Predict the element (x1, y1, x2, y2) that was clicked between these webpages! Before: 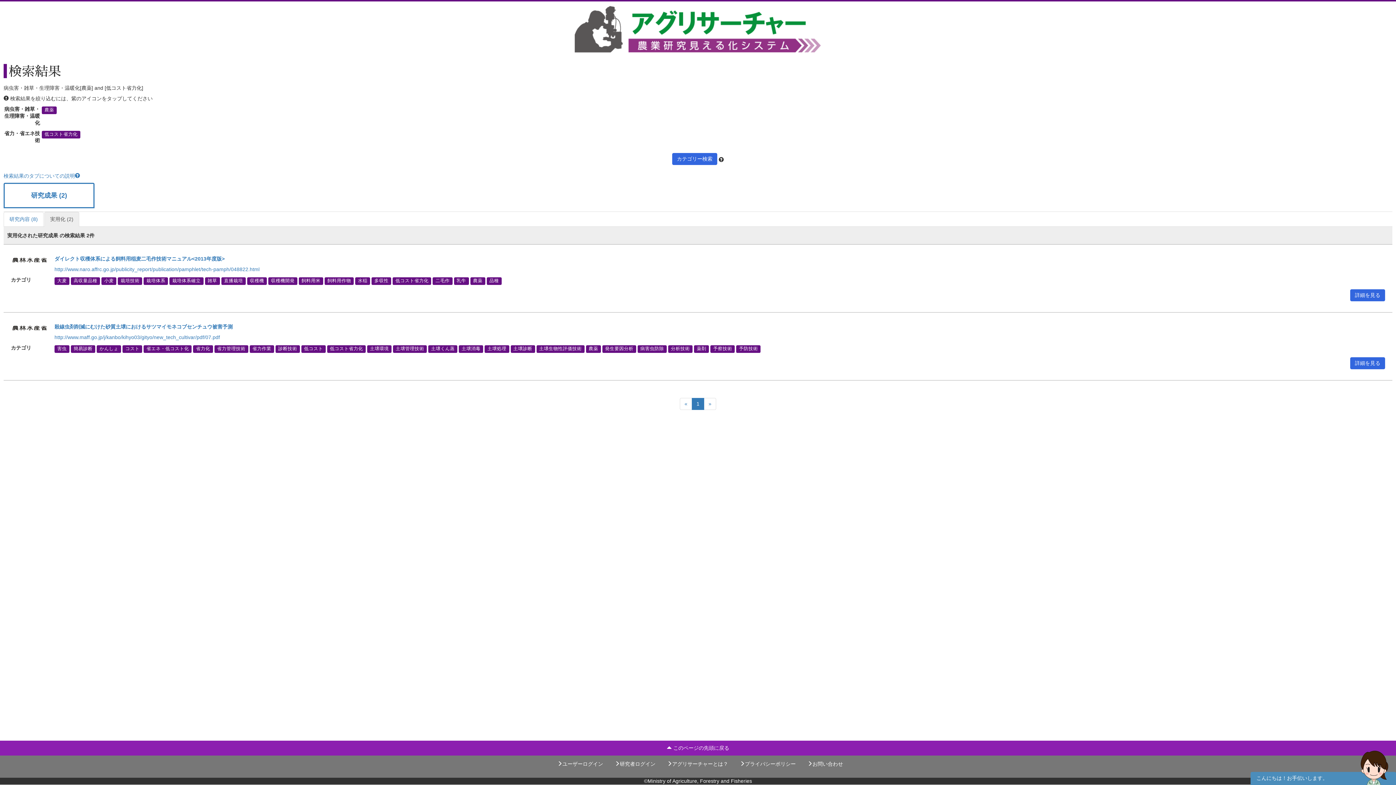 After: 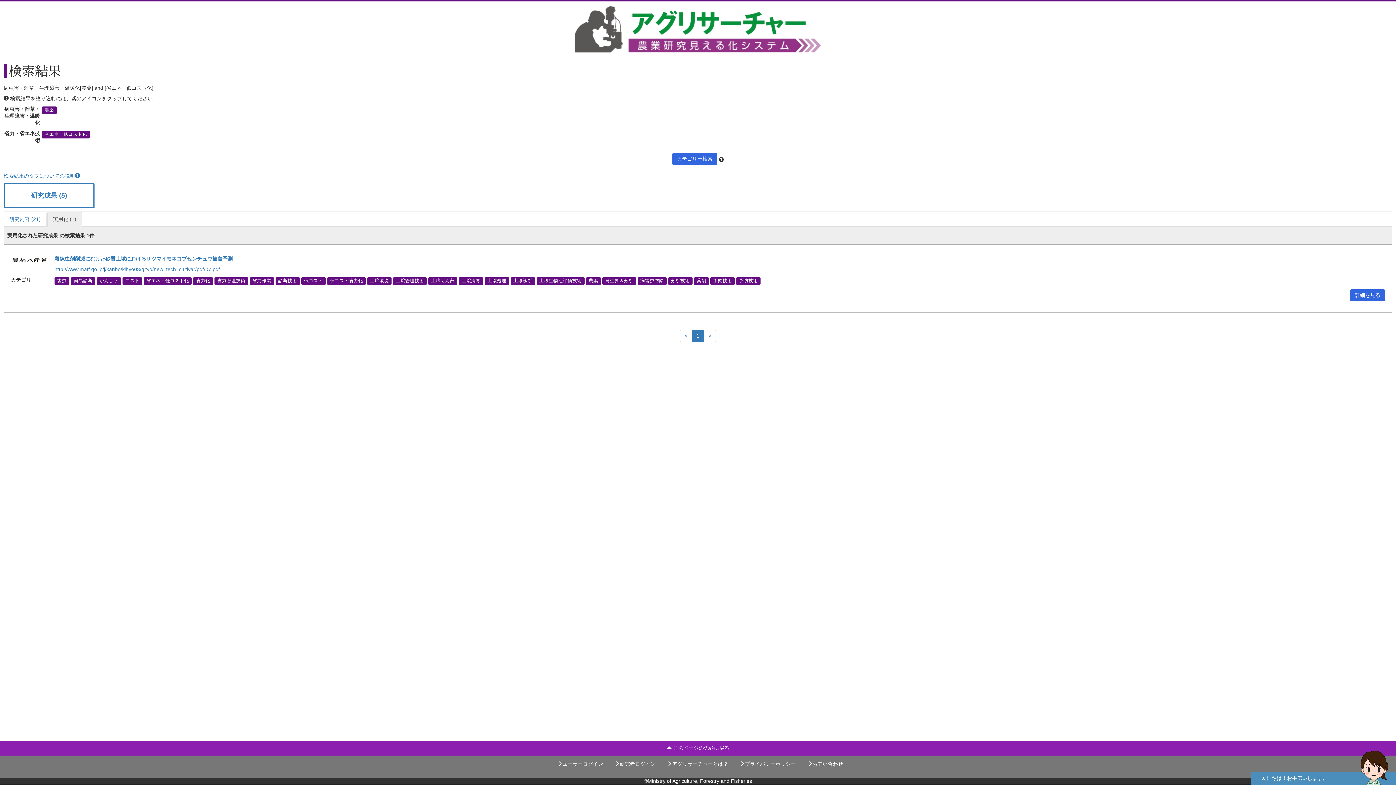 Action: bbox: (143, 345, 191, 353) label: 省エネ・低コスト化